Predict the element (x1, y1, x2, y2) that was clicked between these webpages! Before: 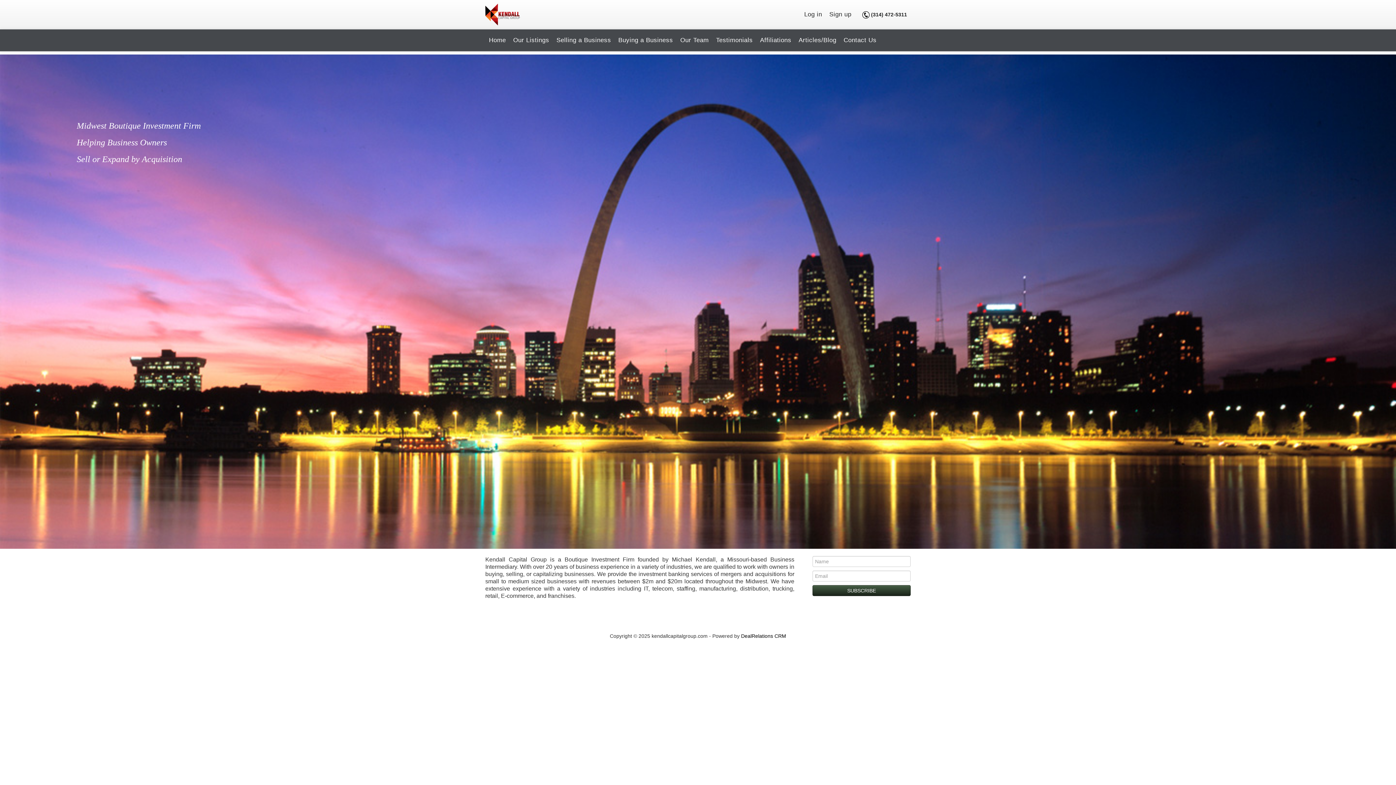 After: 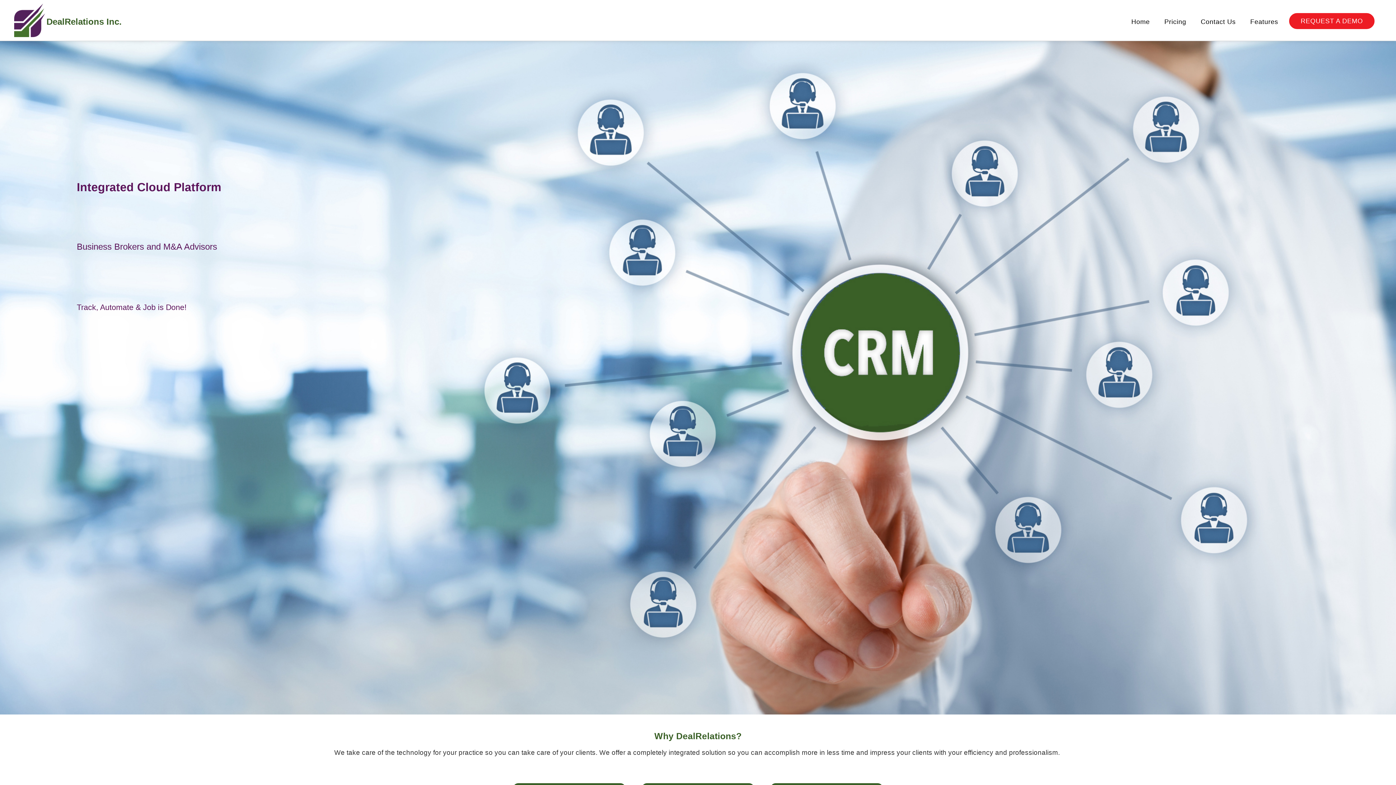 Action: label: DealRelations CRM bbox: (741, 633, 786, 639)